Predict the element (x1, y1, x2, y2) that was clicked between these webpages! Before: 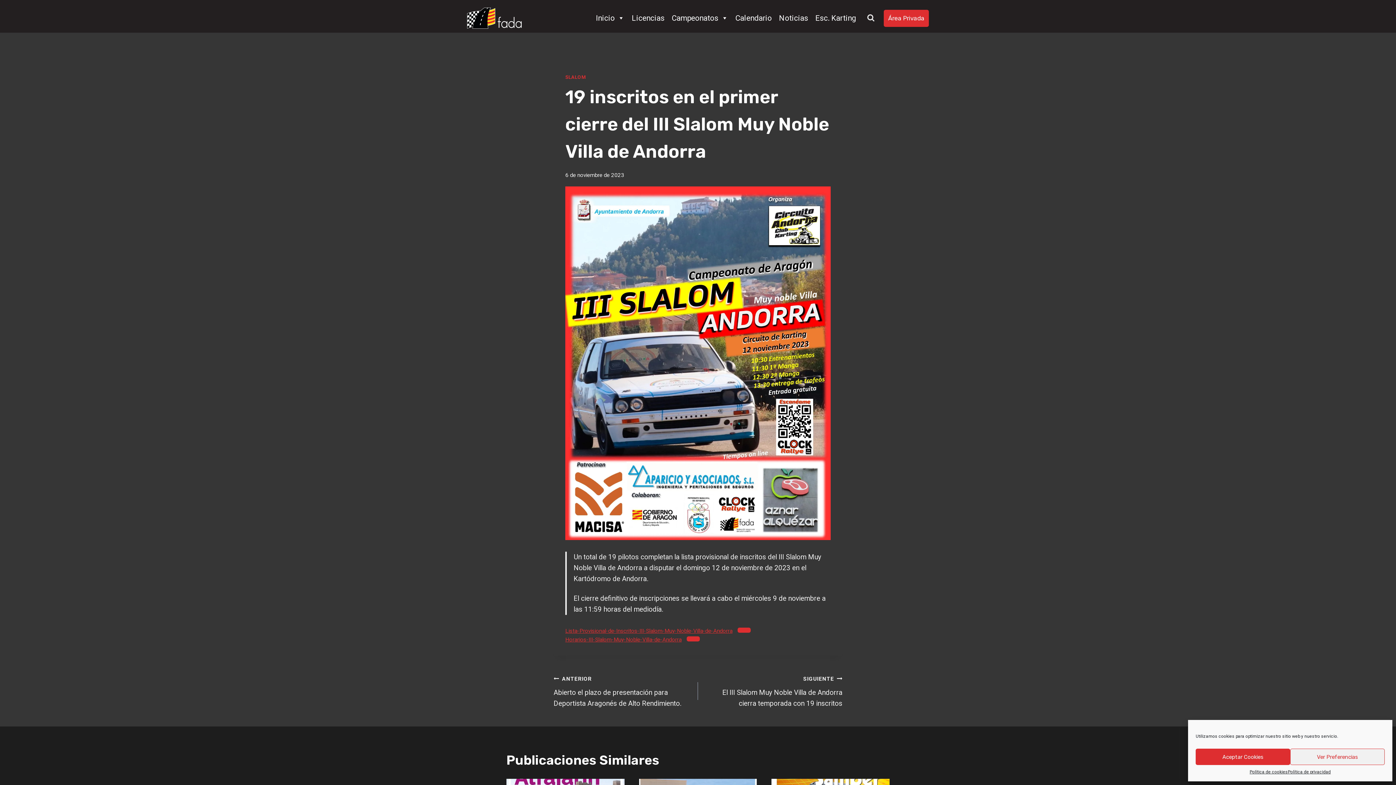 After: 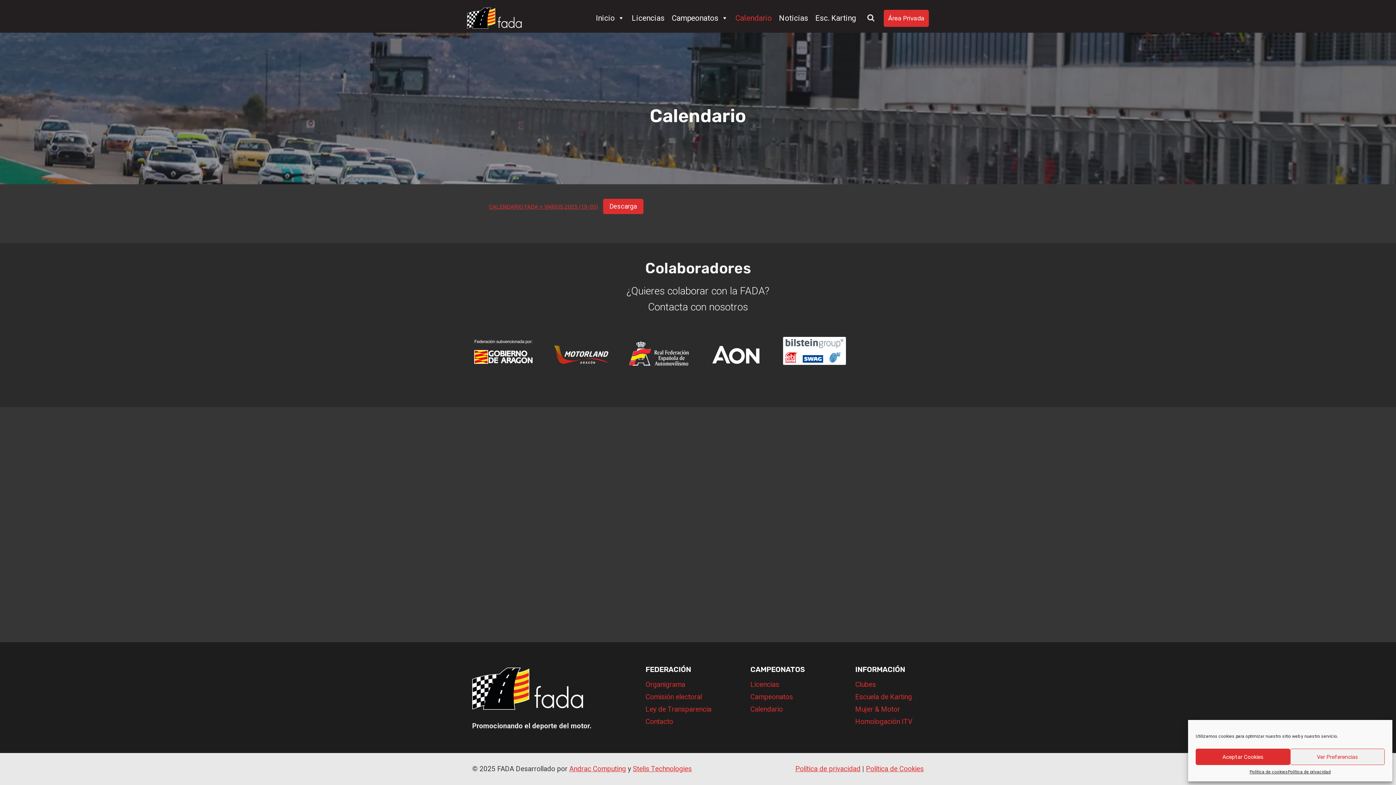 Action: bbox: (732, 3, 775, 32) label: Calendario